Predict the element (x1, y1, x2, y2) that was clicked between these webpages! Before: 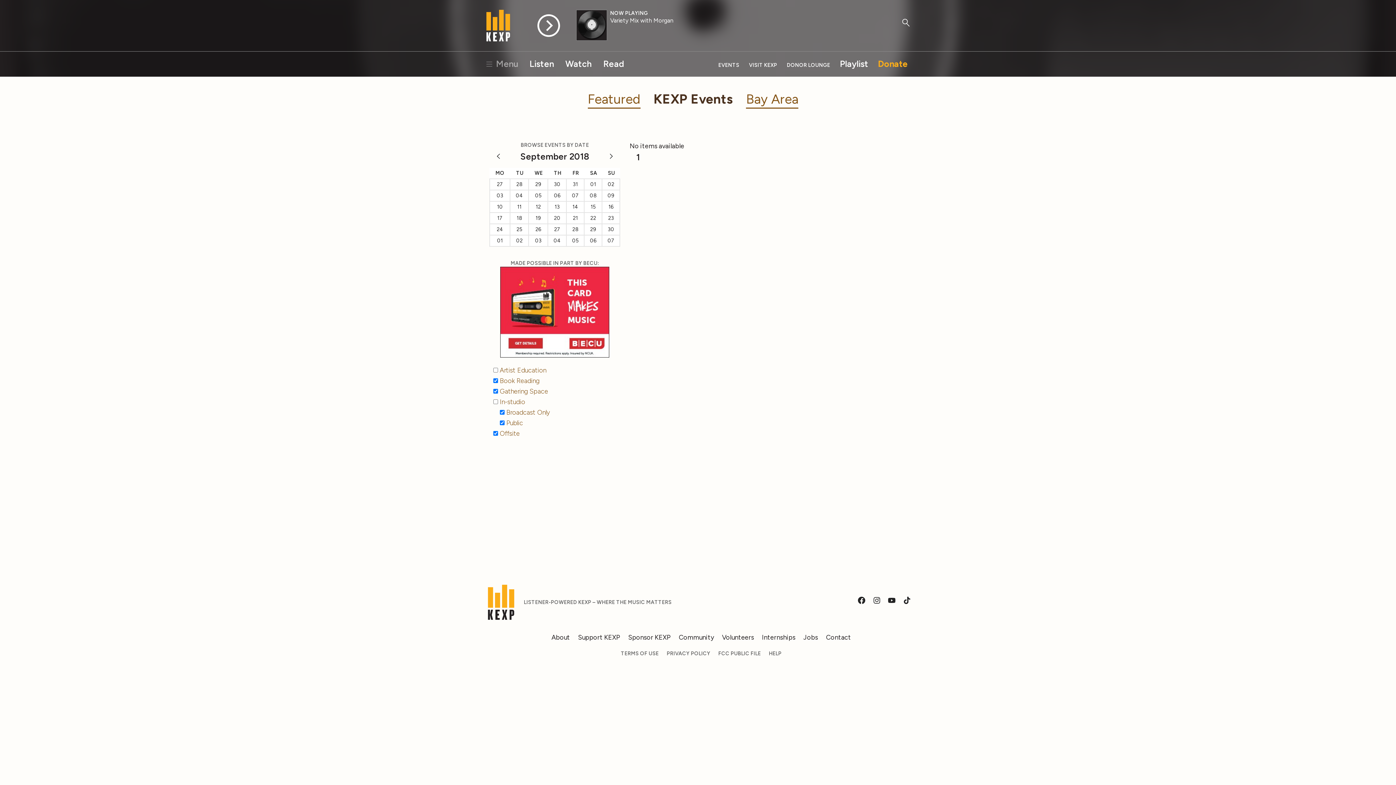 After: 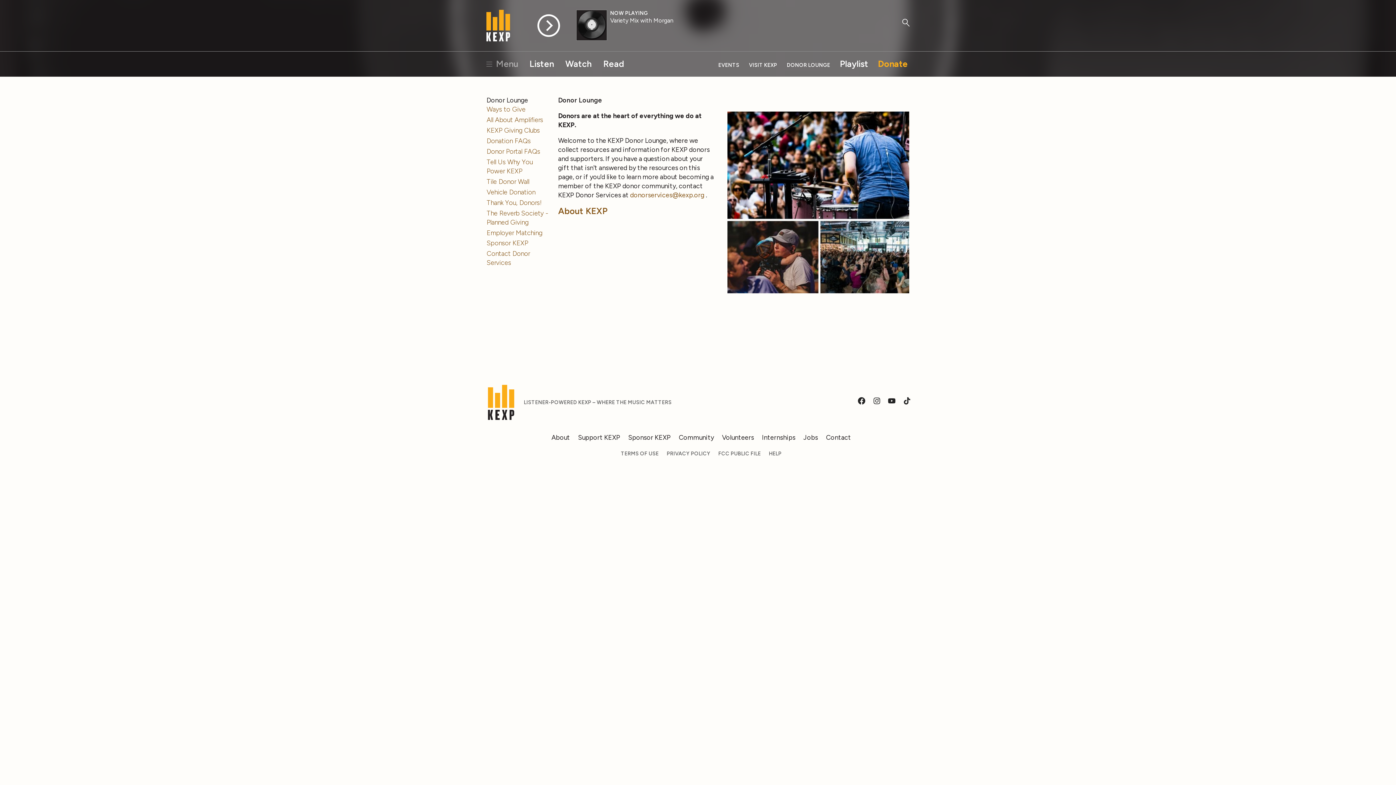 Action: bbox: (578, 633, 620, 641) label: Support KEXP